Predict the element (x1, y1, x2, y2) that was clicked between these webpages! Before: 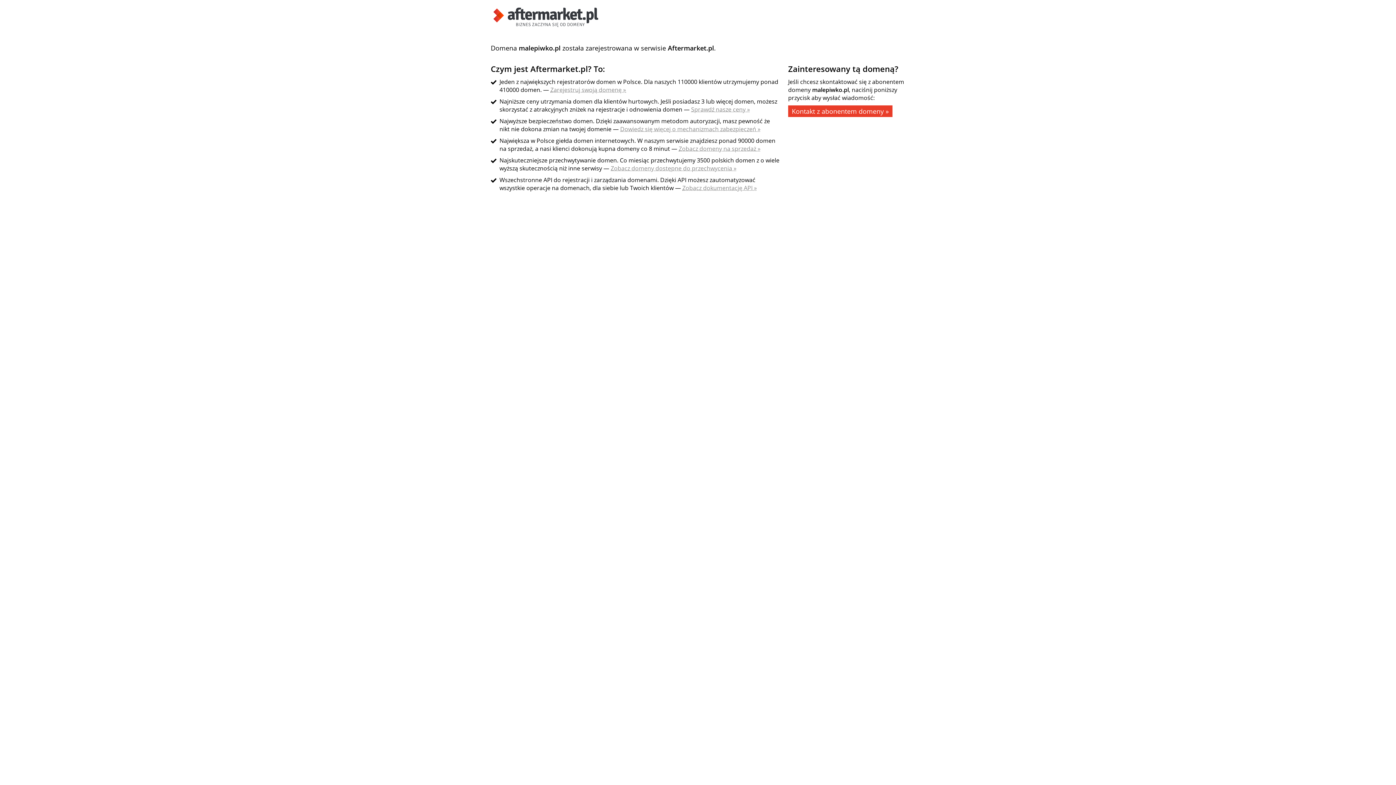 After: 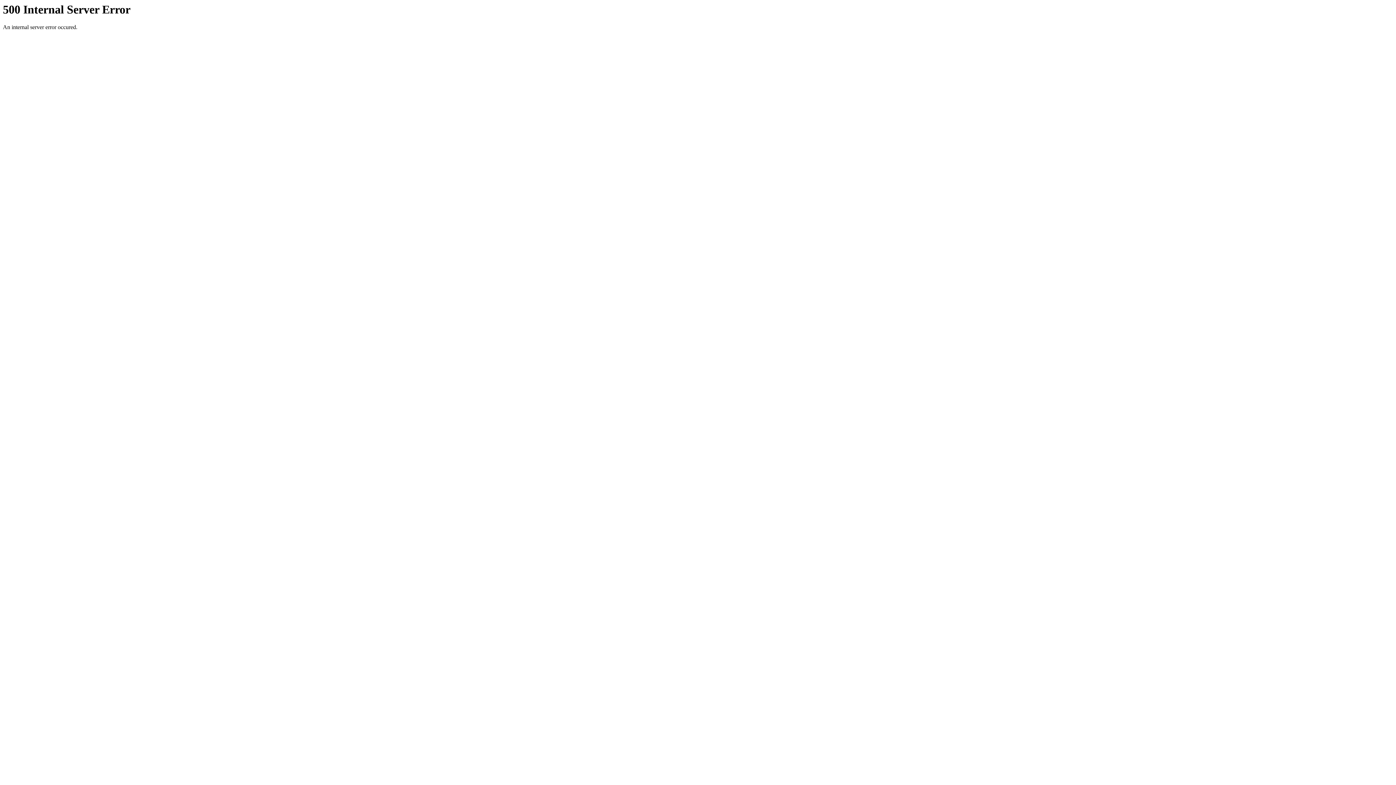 Action: bbox: (682, 184, 757, 192) label: Zobacz dokumentację API »